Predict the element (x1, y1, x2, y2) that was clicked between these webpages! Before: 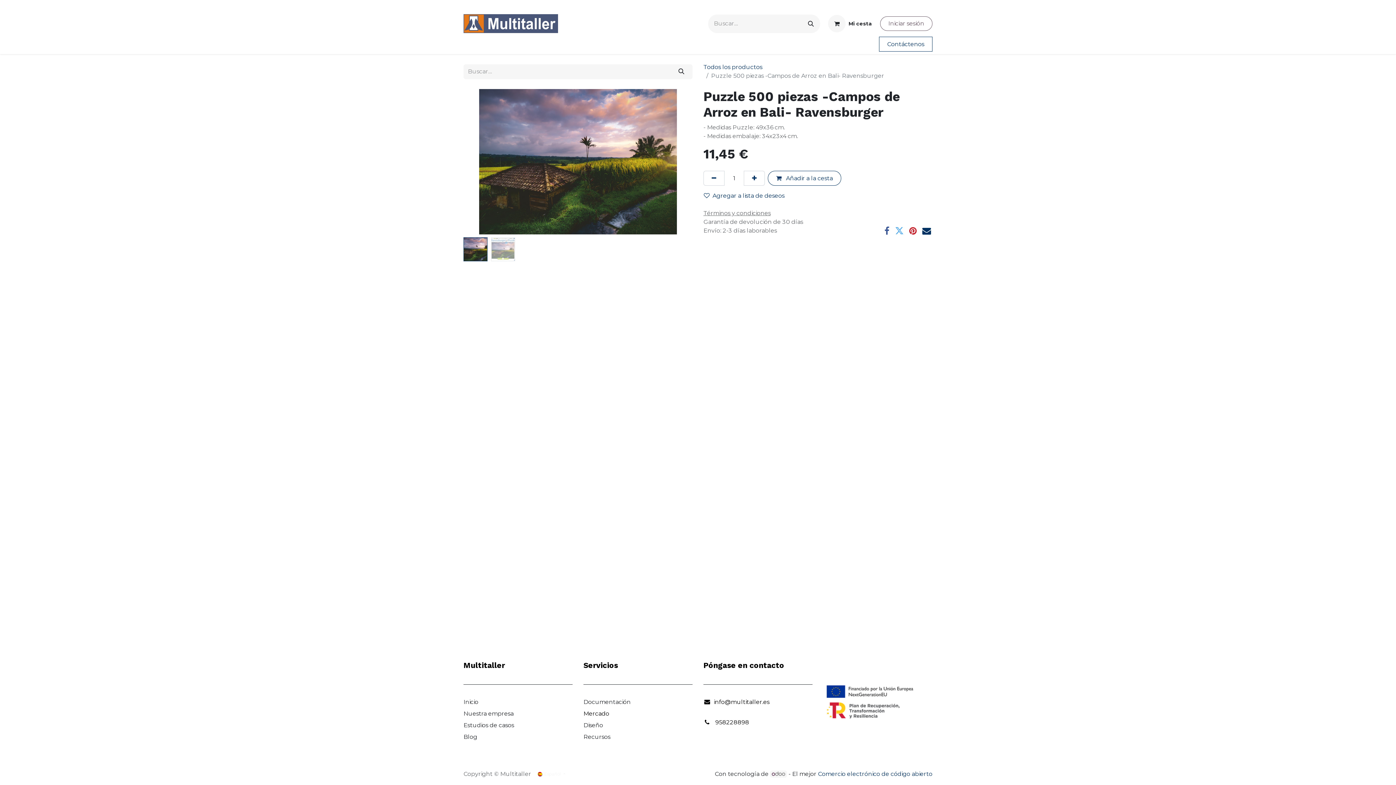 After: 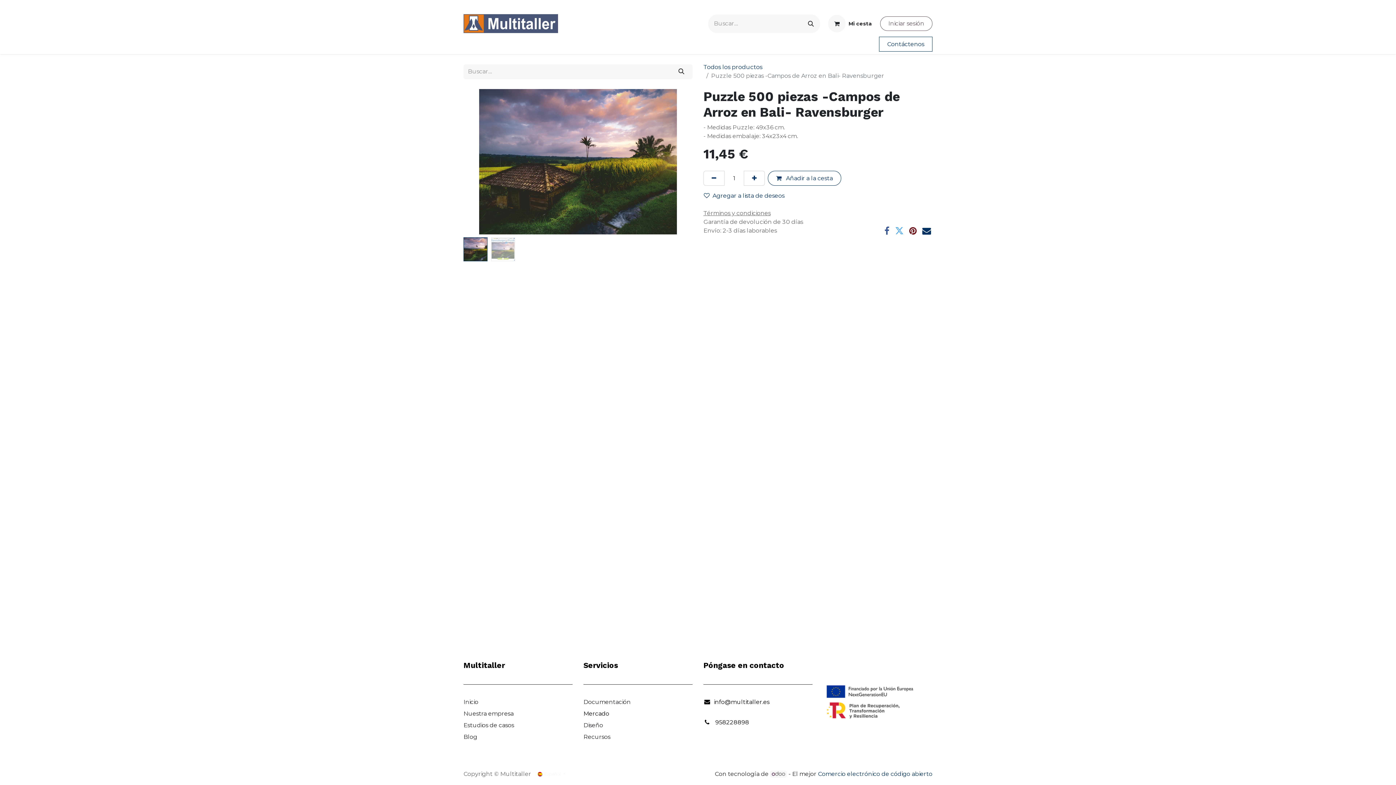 Action: label: Pinterest bbox: (909, 226, 917, 235)